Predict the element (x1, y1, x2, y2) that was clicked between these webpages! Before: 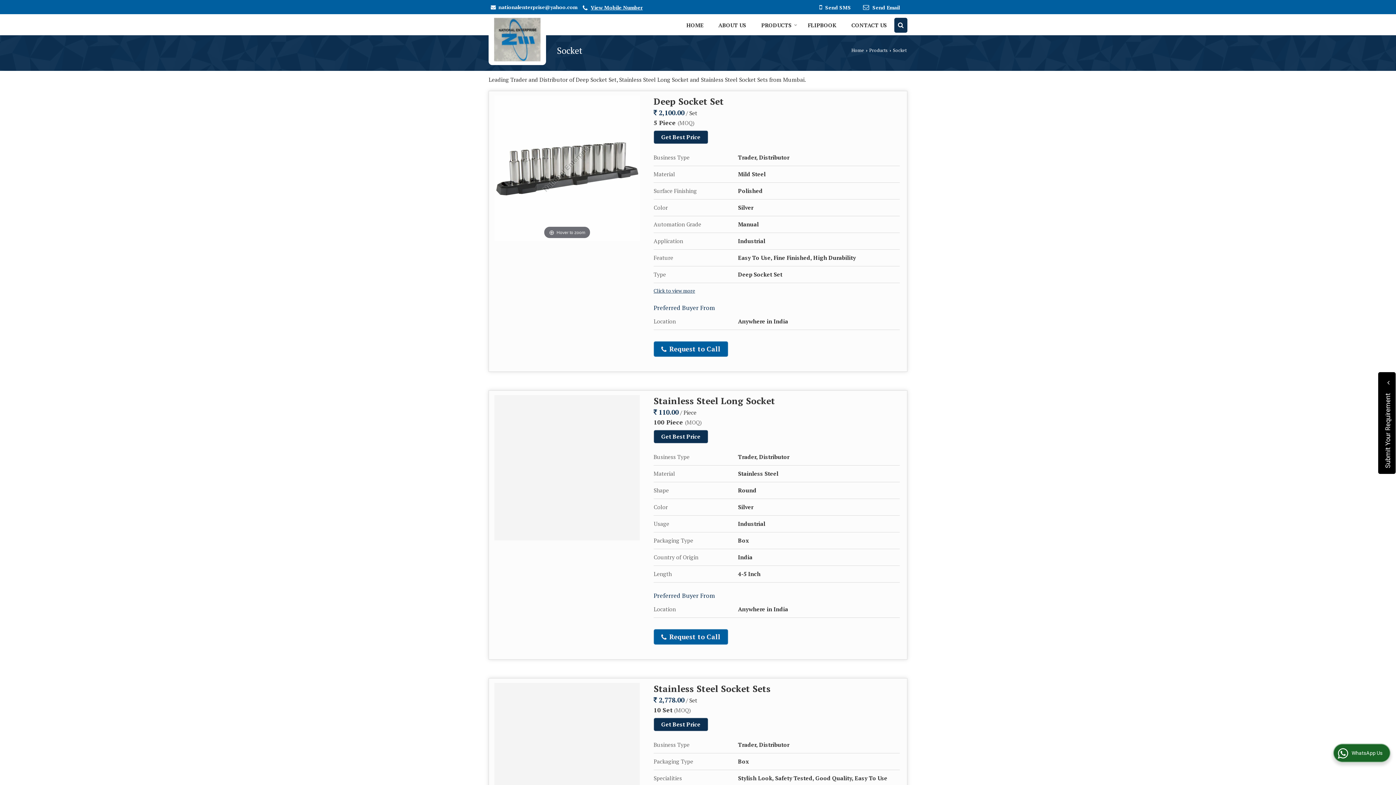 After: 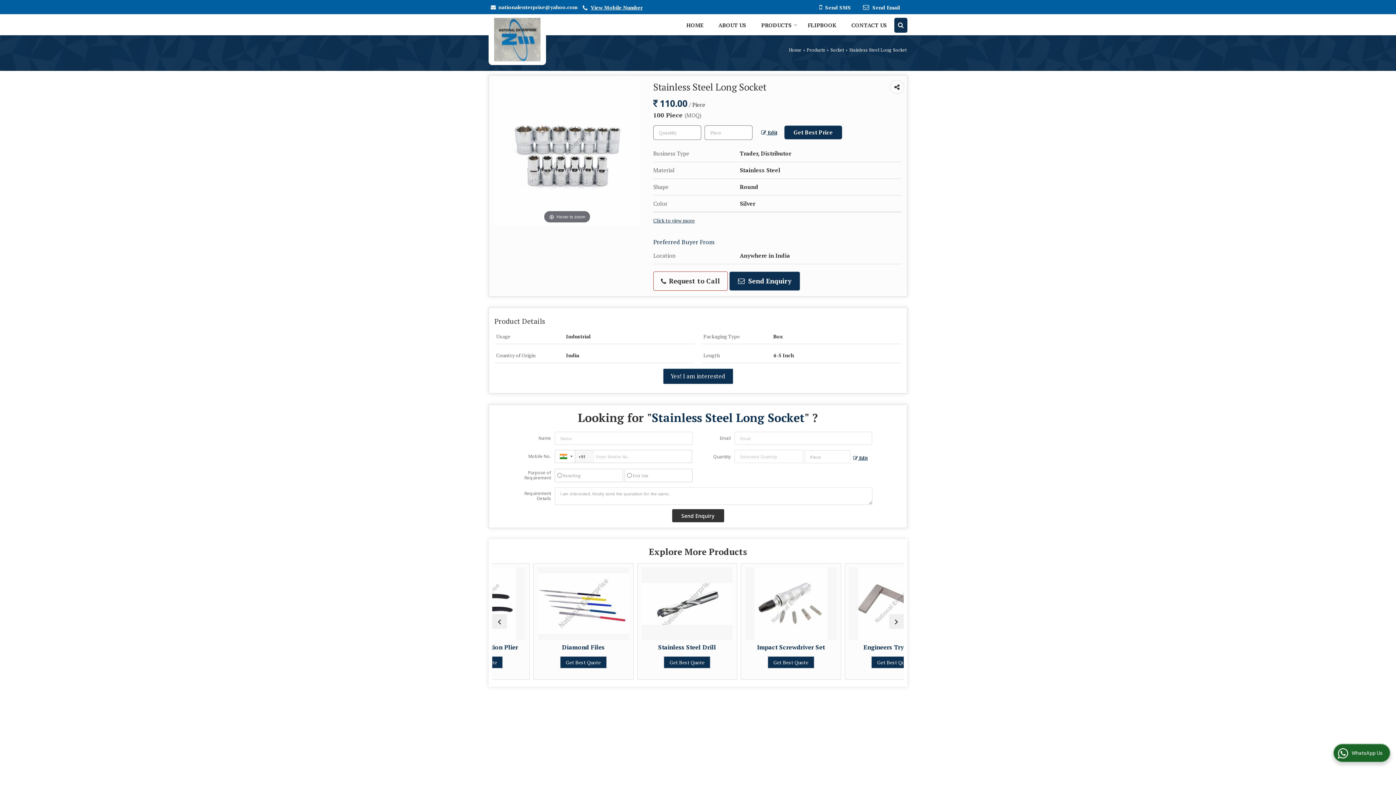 Action: label: Stainless Steel Long Socket bbox: (653, 394, 775, 406)